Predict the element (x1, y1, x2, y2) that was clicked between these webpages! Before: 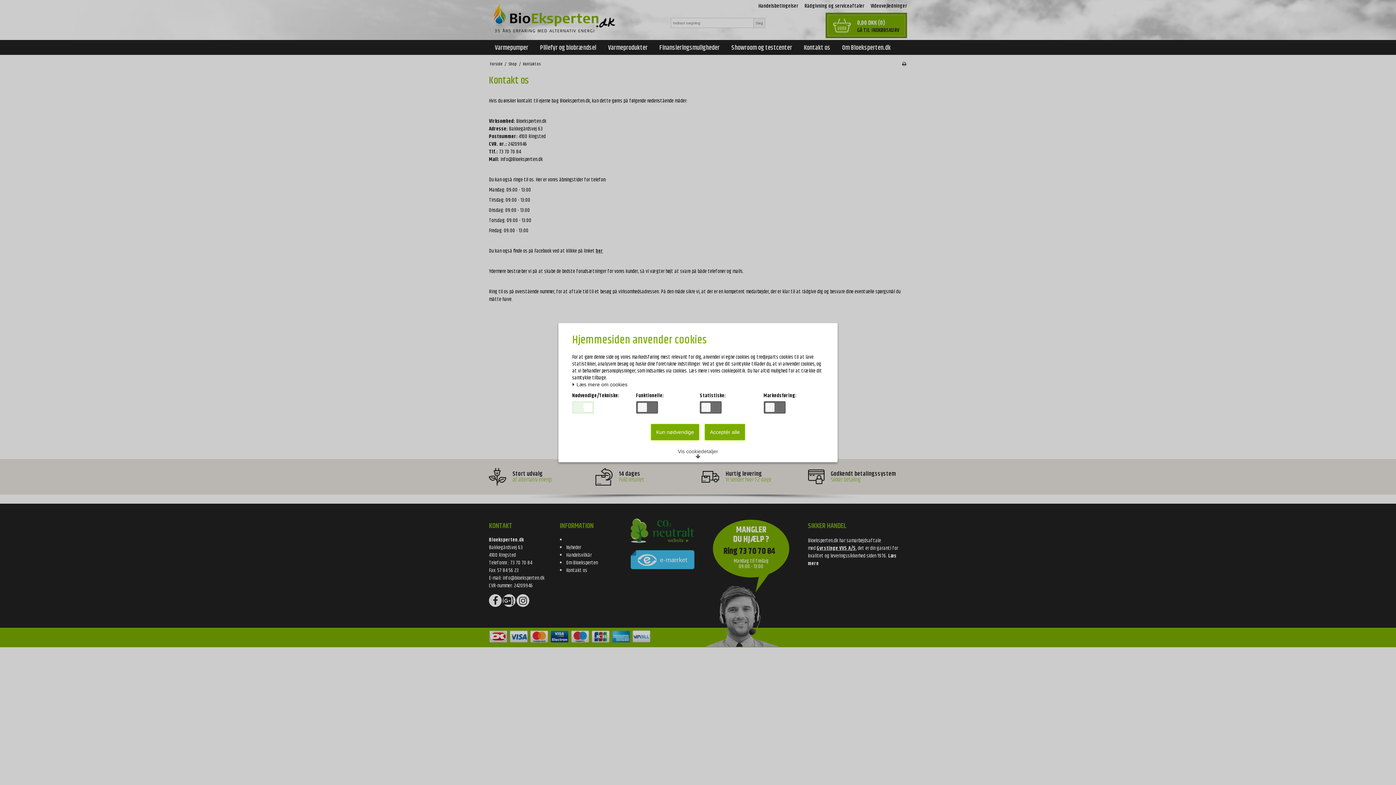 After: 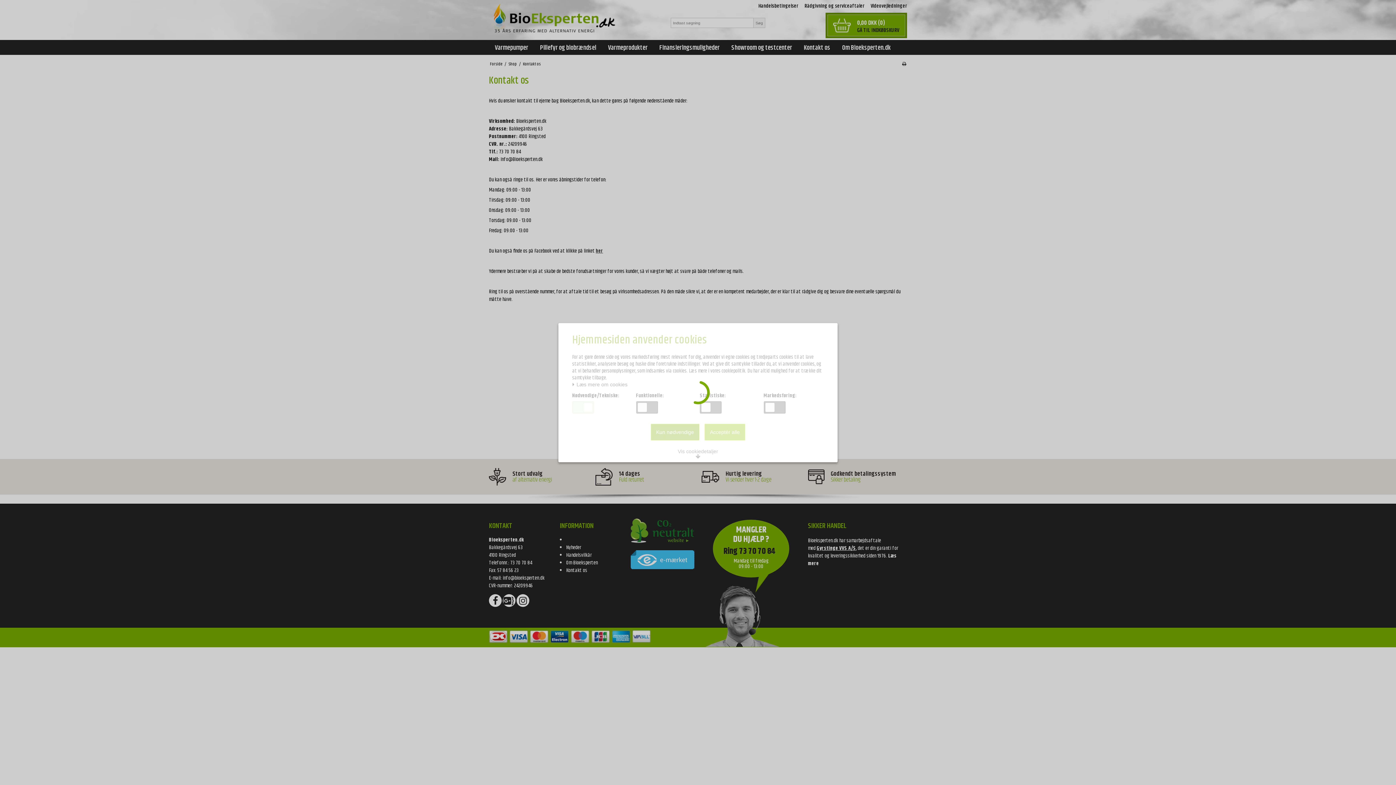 Action: label: Acceptér alle bbox: (704, 423, 745, 440)